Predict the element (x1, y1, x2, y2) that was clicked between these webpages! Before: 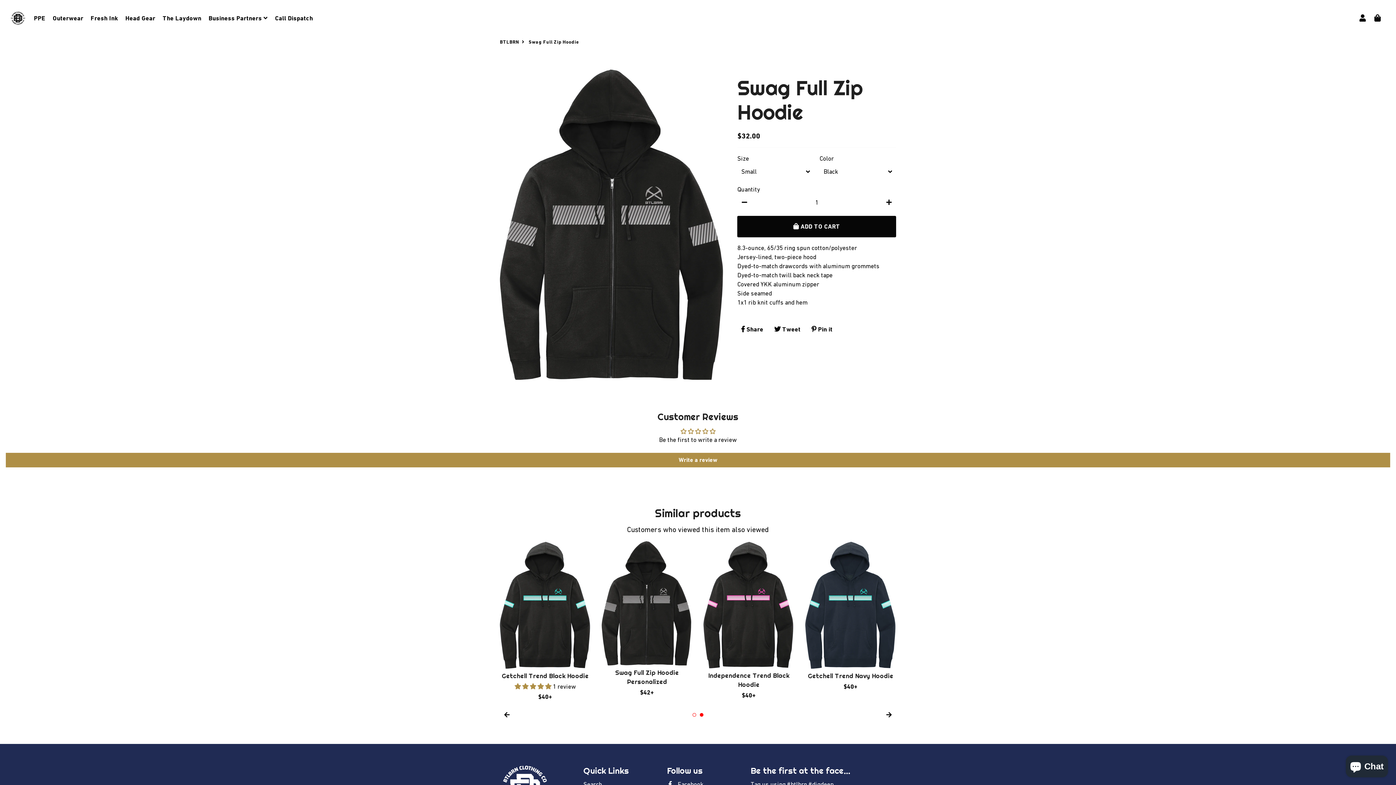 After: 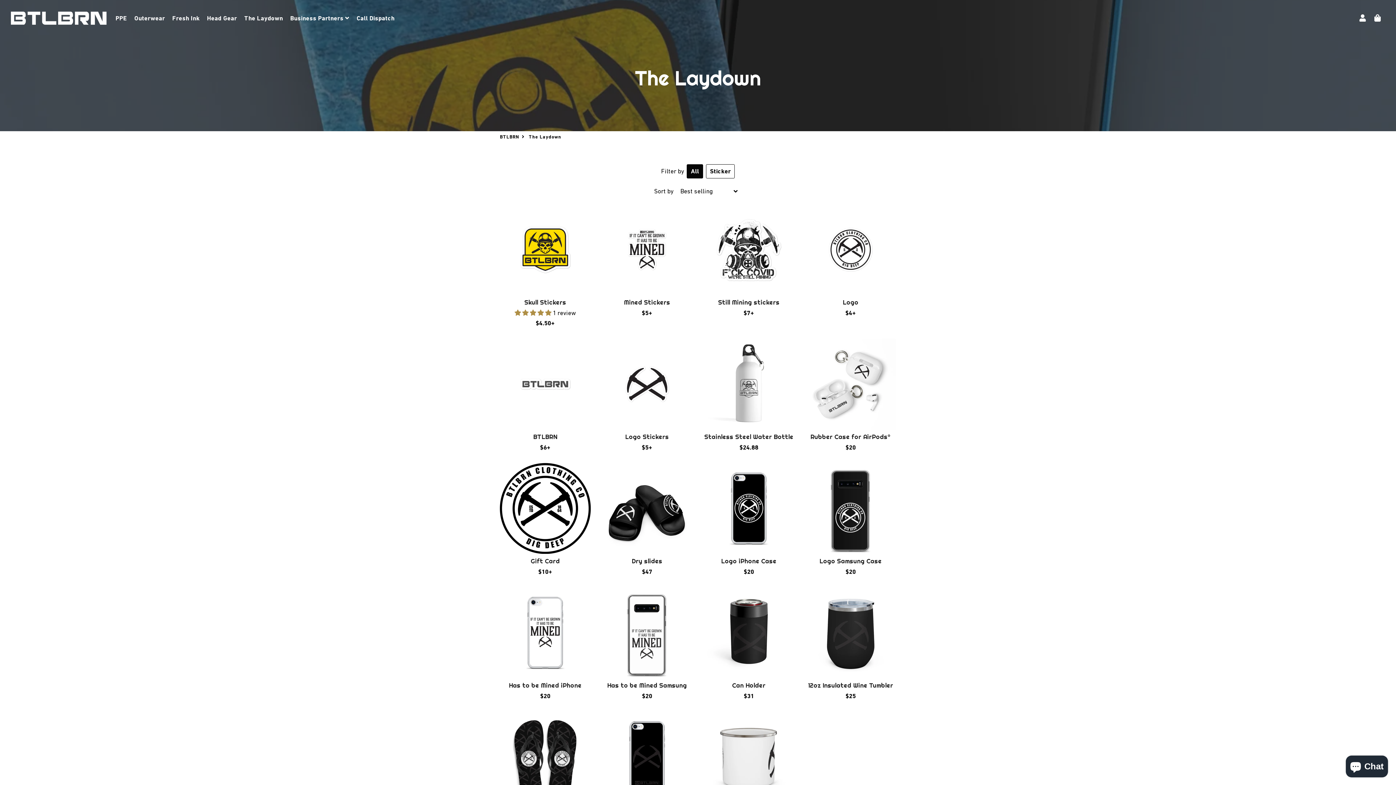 Action: bbox: (159, 12, 204, 24) label: The Laydown